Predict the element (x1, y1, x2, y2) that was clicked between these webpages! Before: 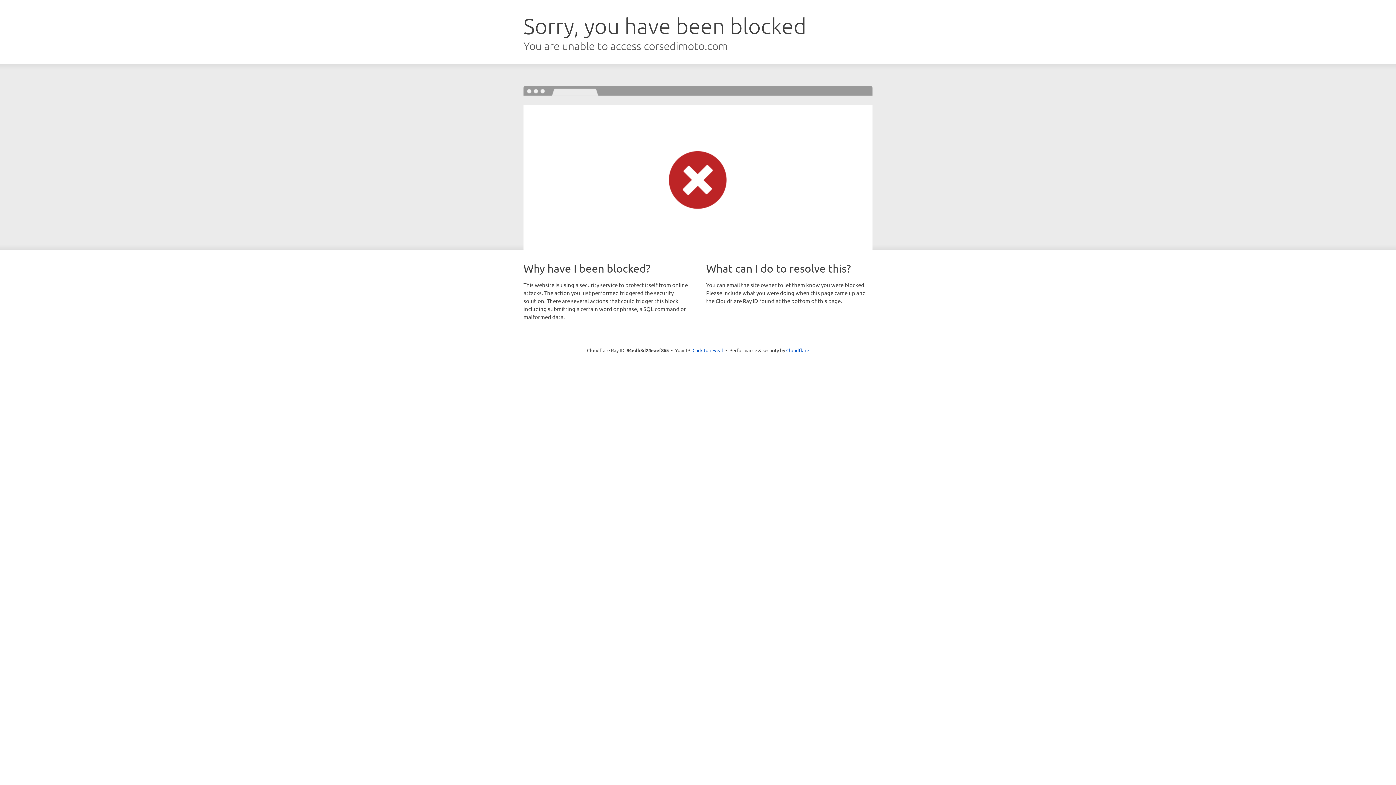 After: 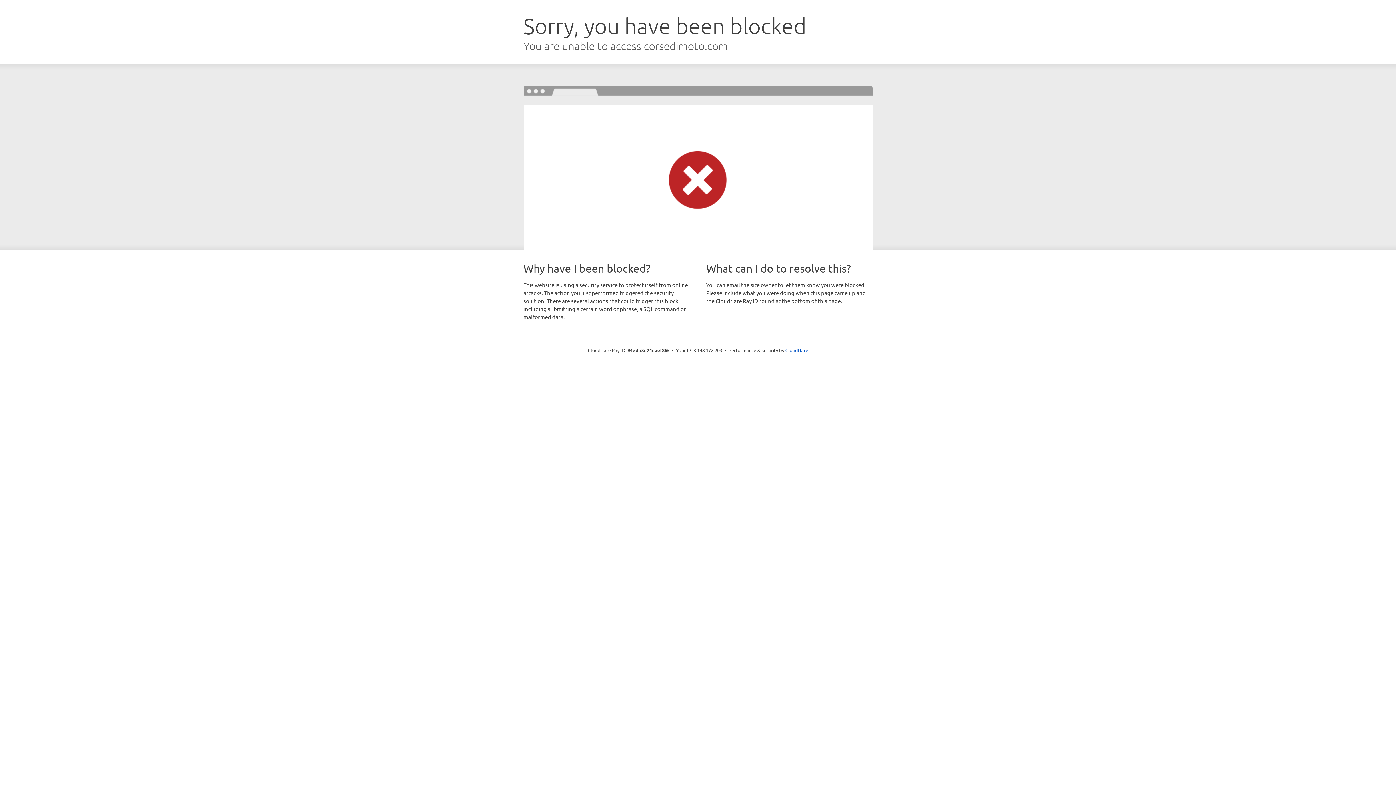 Action: bbox: (692, 346, 723, 353) label: Click to reveal